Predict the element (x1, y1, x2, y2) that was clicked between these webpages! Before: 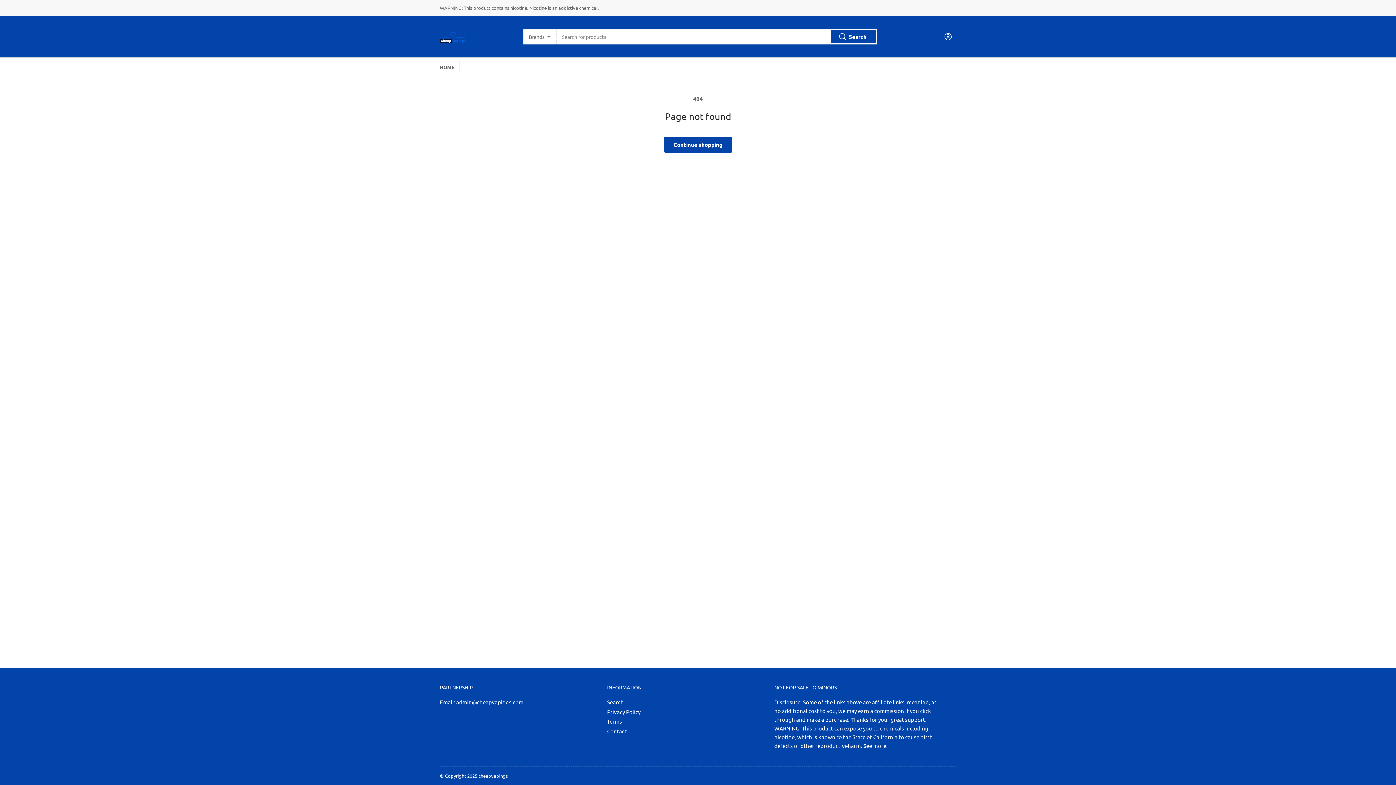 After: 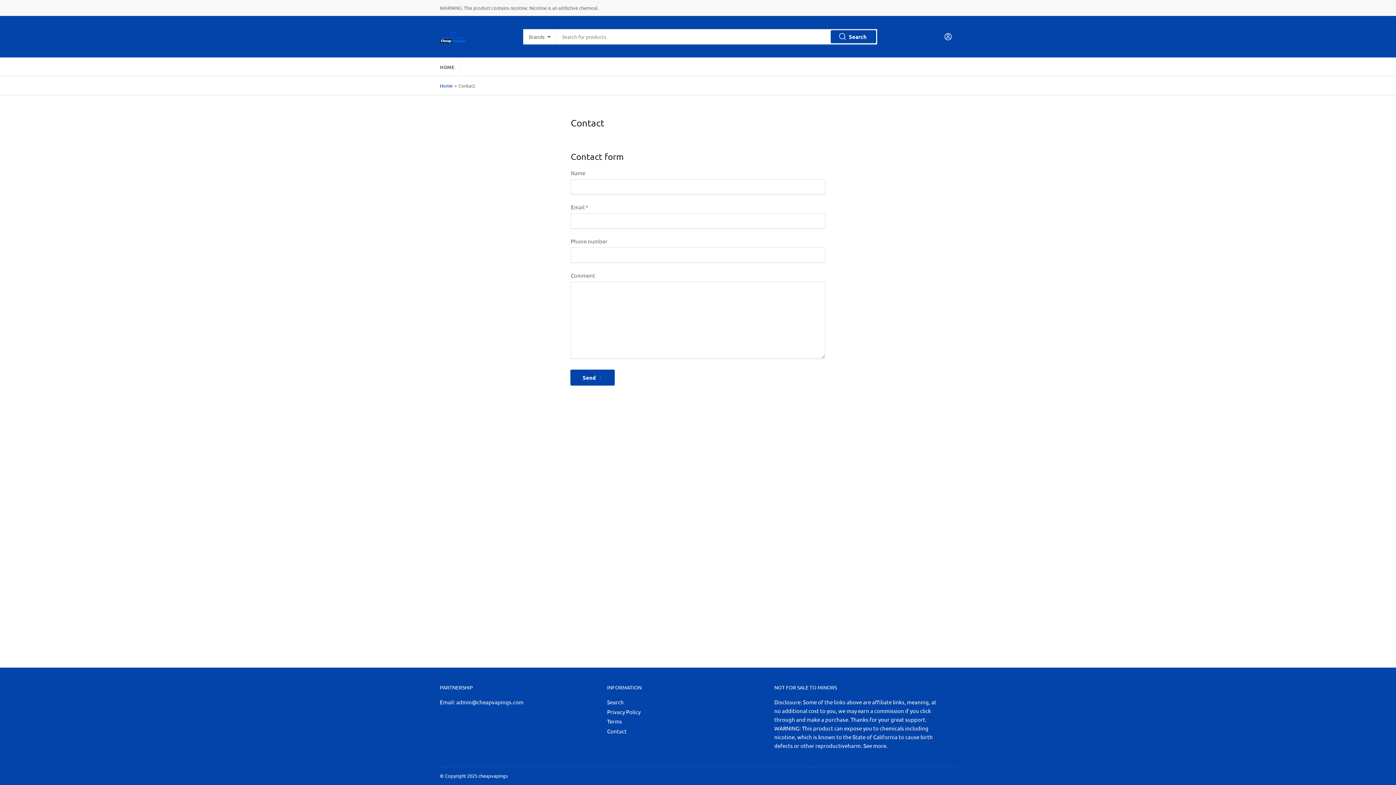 Action: label: Contact bbox: (607, 727, 626, 734)